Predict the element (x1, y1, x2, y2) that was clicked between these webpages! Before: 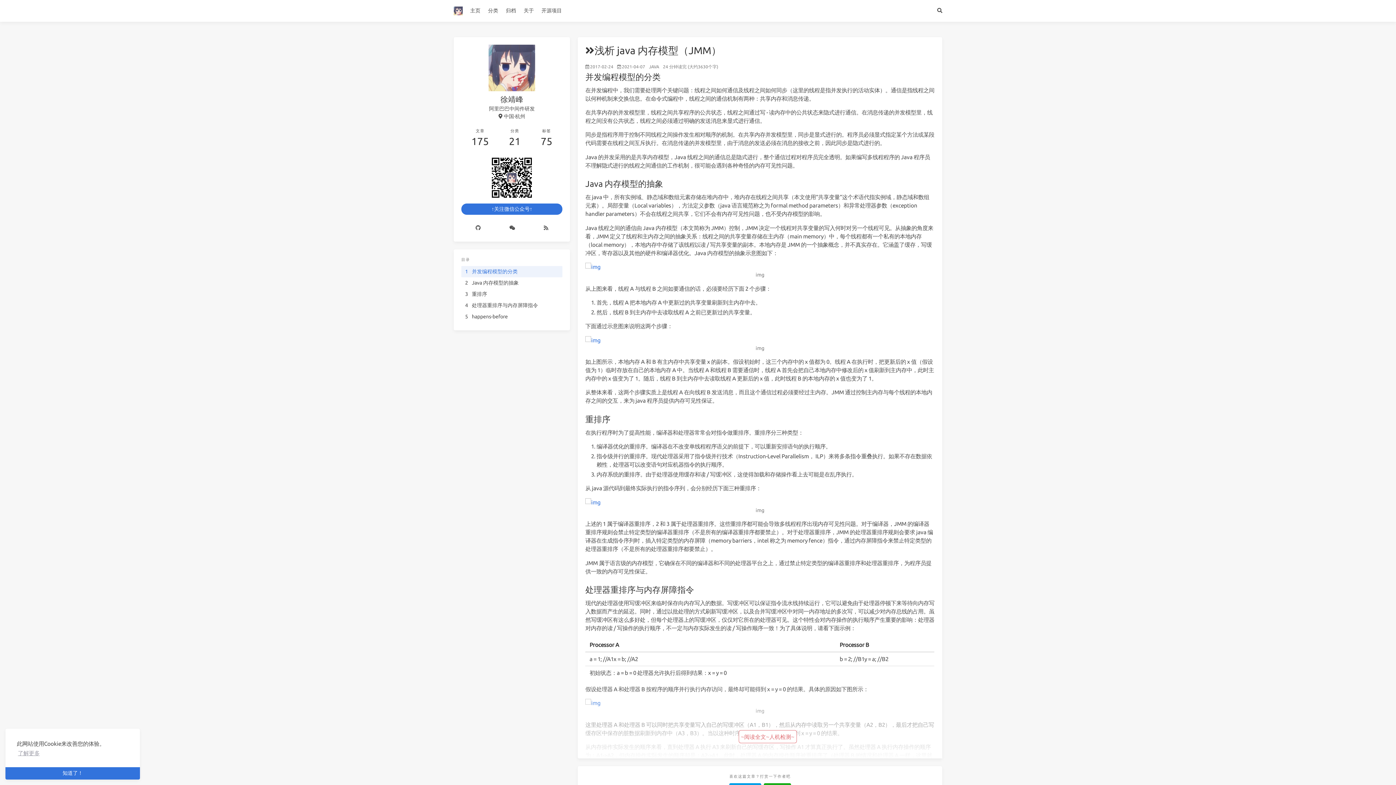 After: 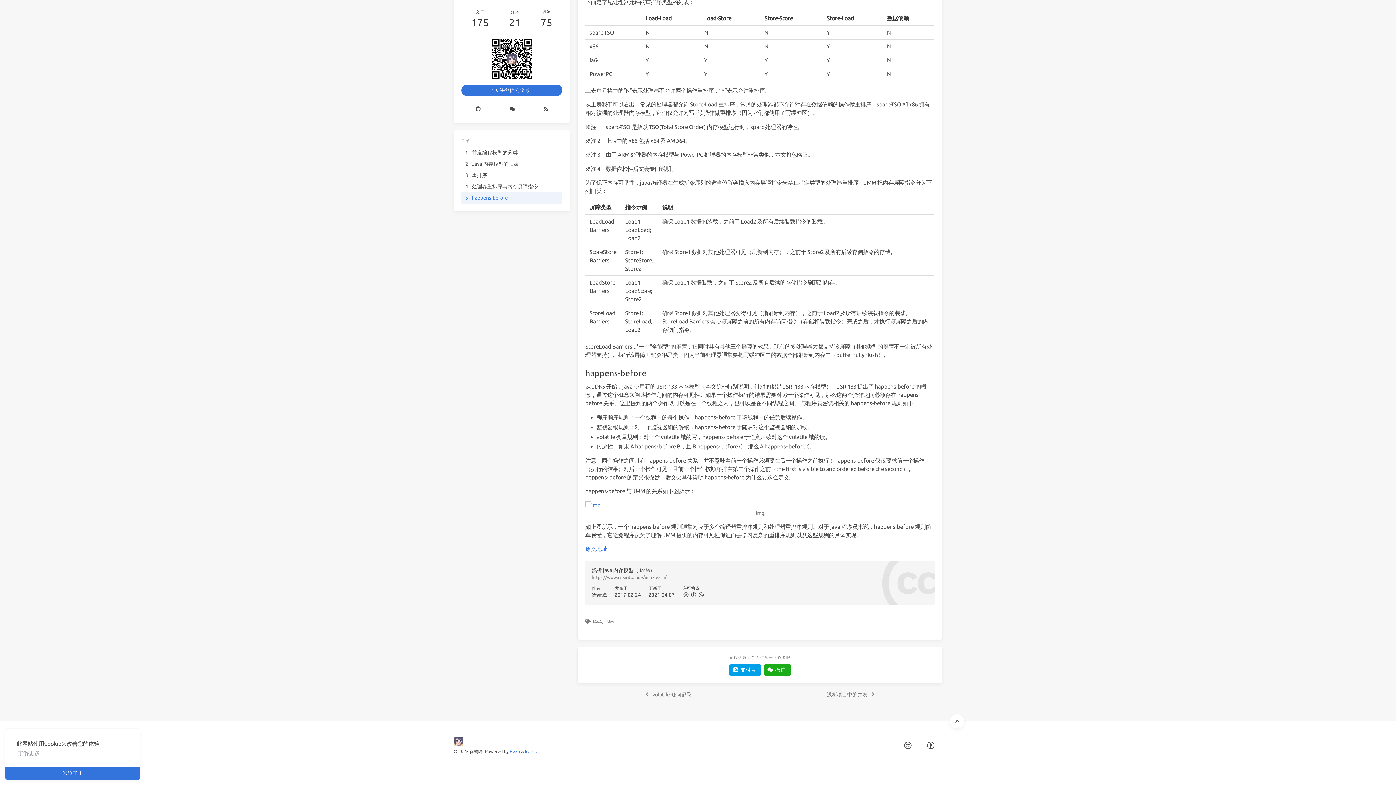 Action: label: 5
happens-before bbox: (461, 311, 562, 322)